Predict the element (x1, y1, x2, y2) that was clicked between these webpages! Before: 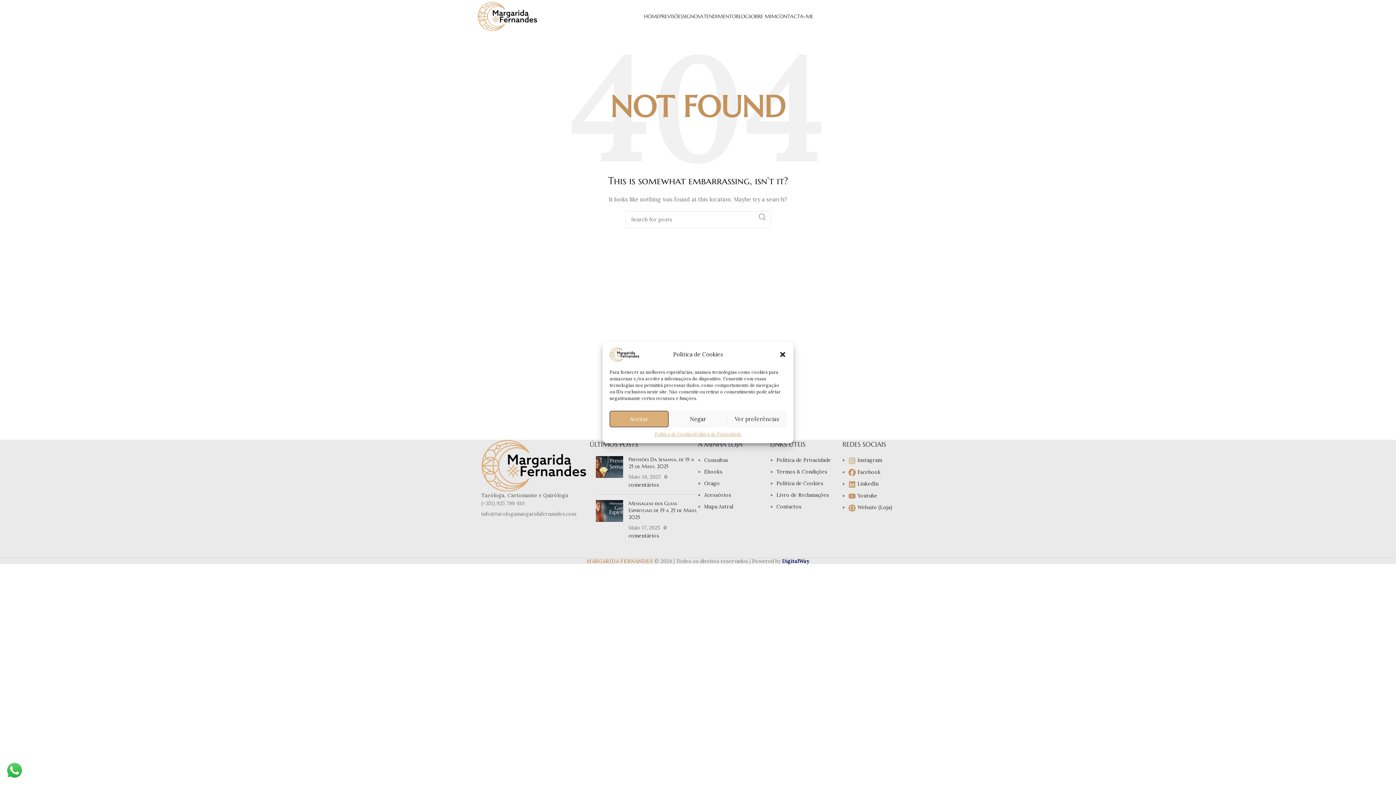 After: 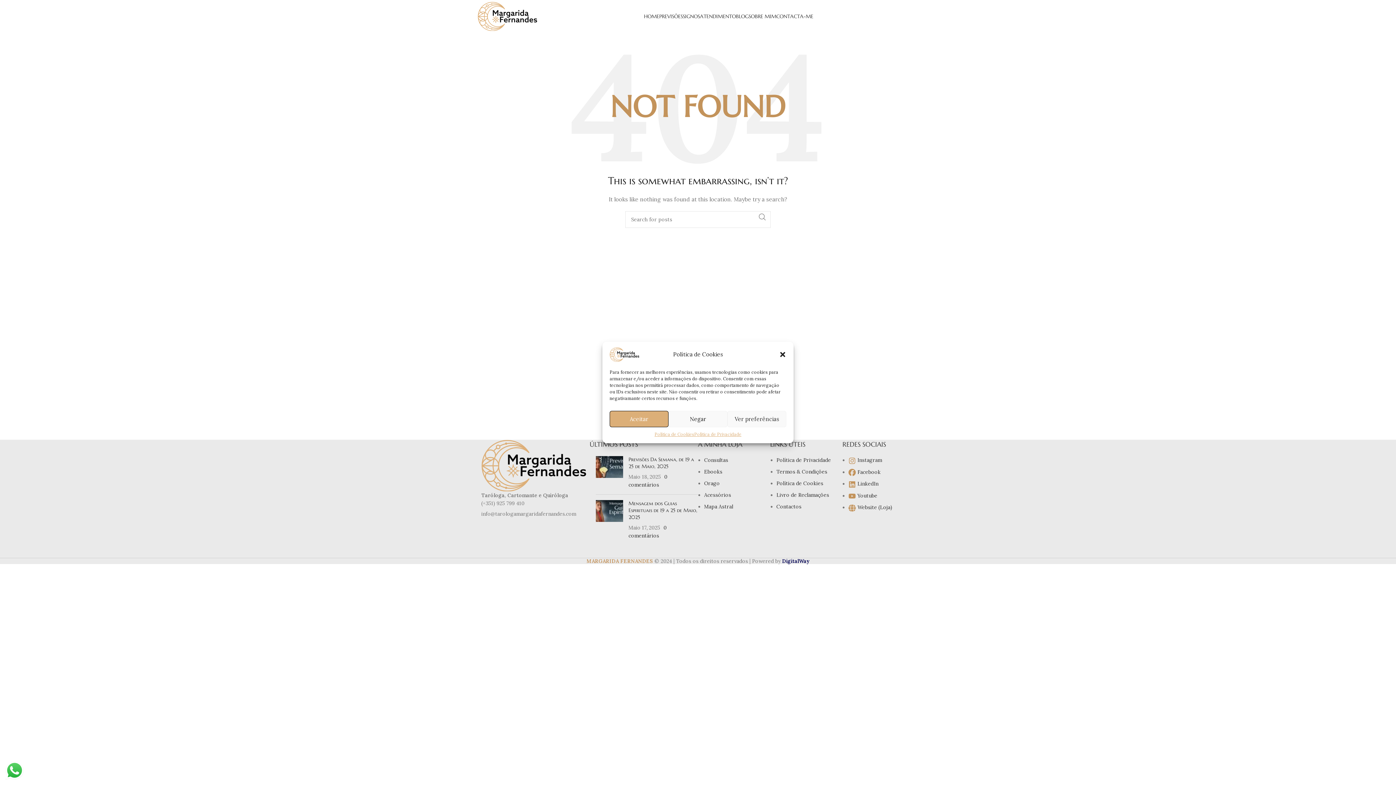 Action: bbox: (481, 461, 589, 468) label: Image link